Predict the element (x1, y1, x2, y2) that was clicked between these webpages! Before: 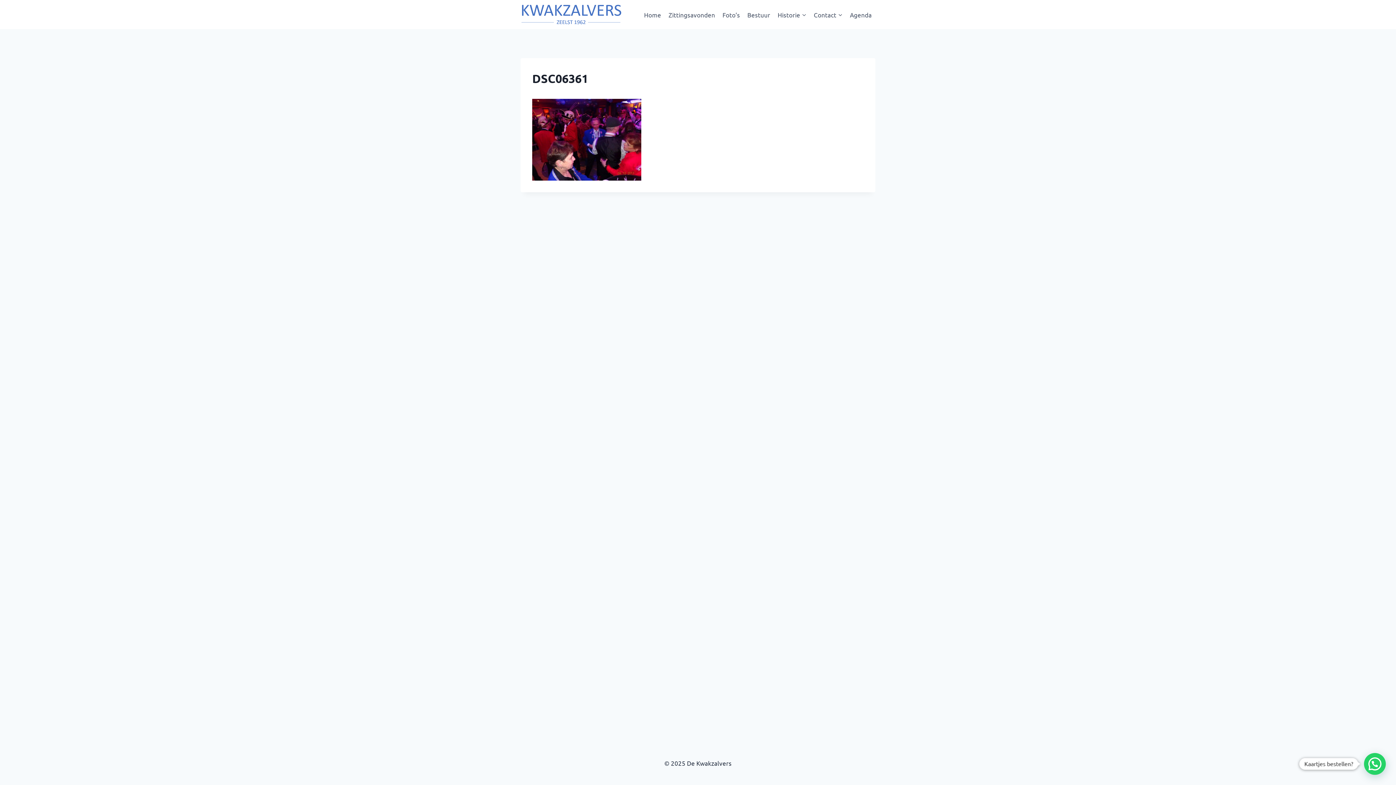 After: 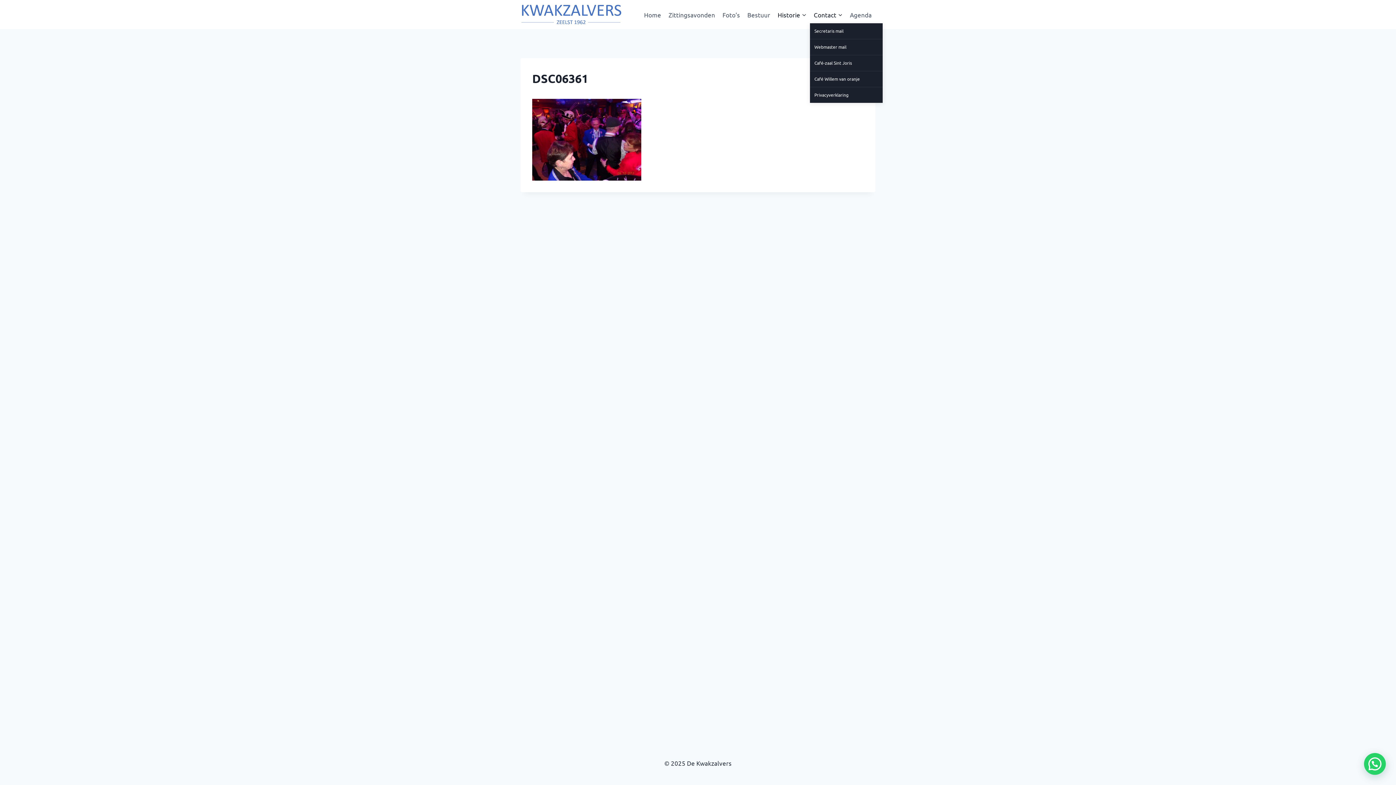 Action: label: Contact bbox: (810, 5, 846, 23)